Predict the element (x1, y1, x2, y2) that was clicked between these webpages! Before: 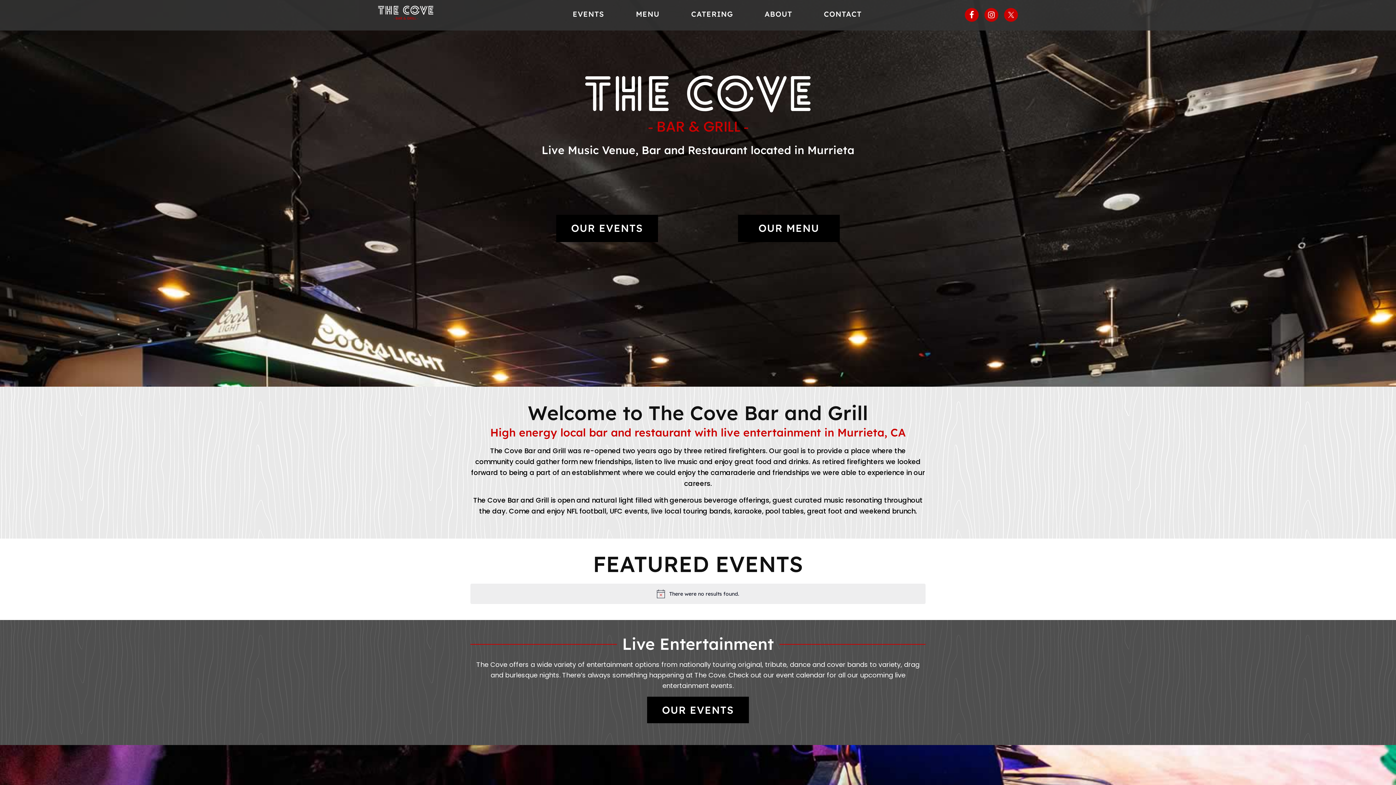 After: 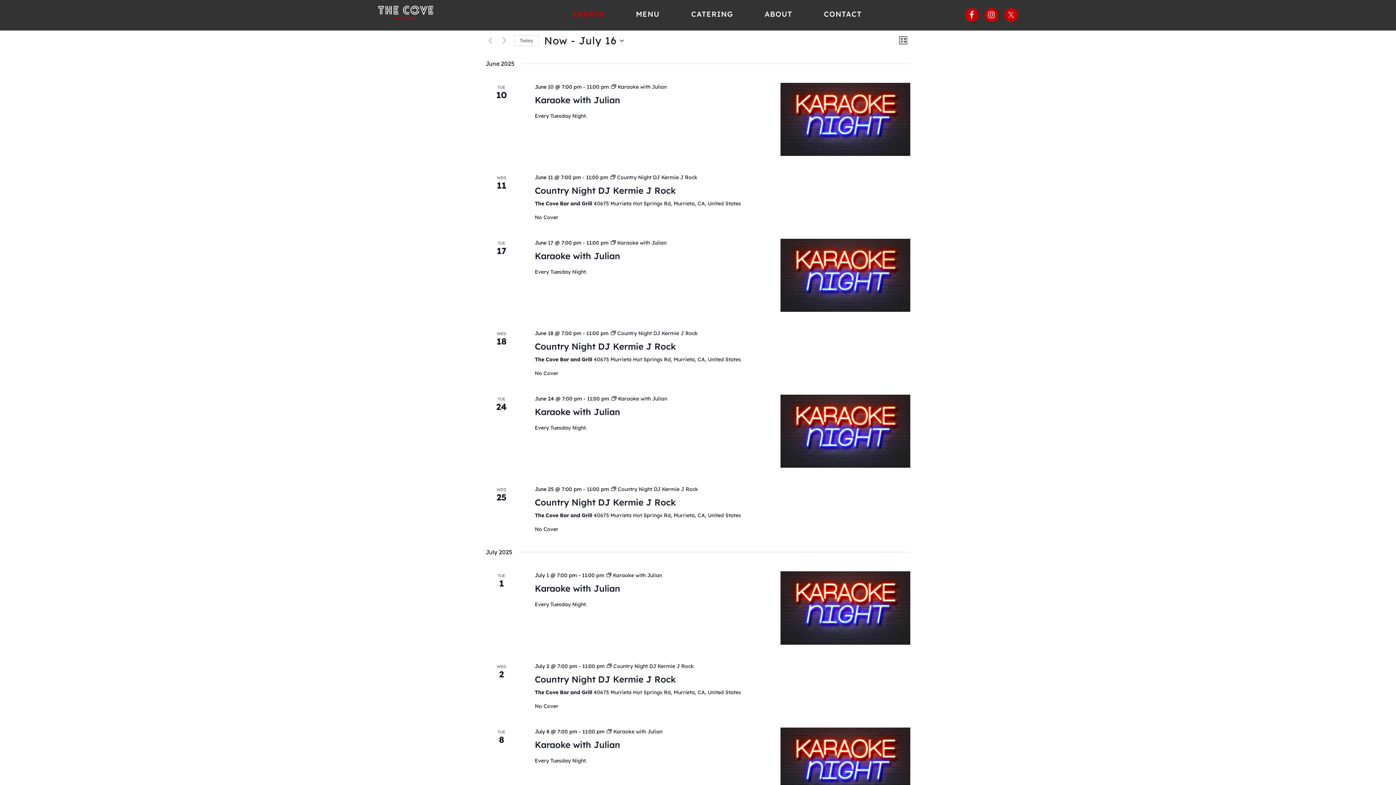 Action: label: OUR EVENTS bbox: (556, 214, 658, 242)